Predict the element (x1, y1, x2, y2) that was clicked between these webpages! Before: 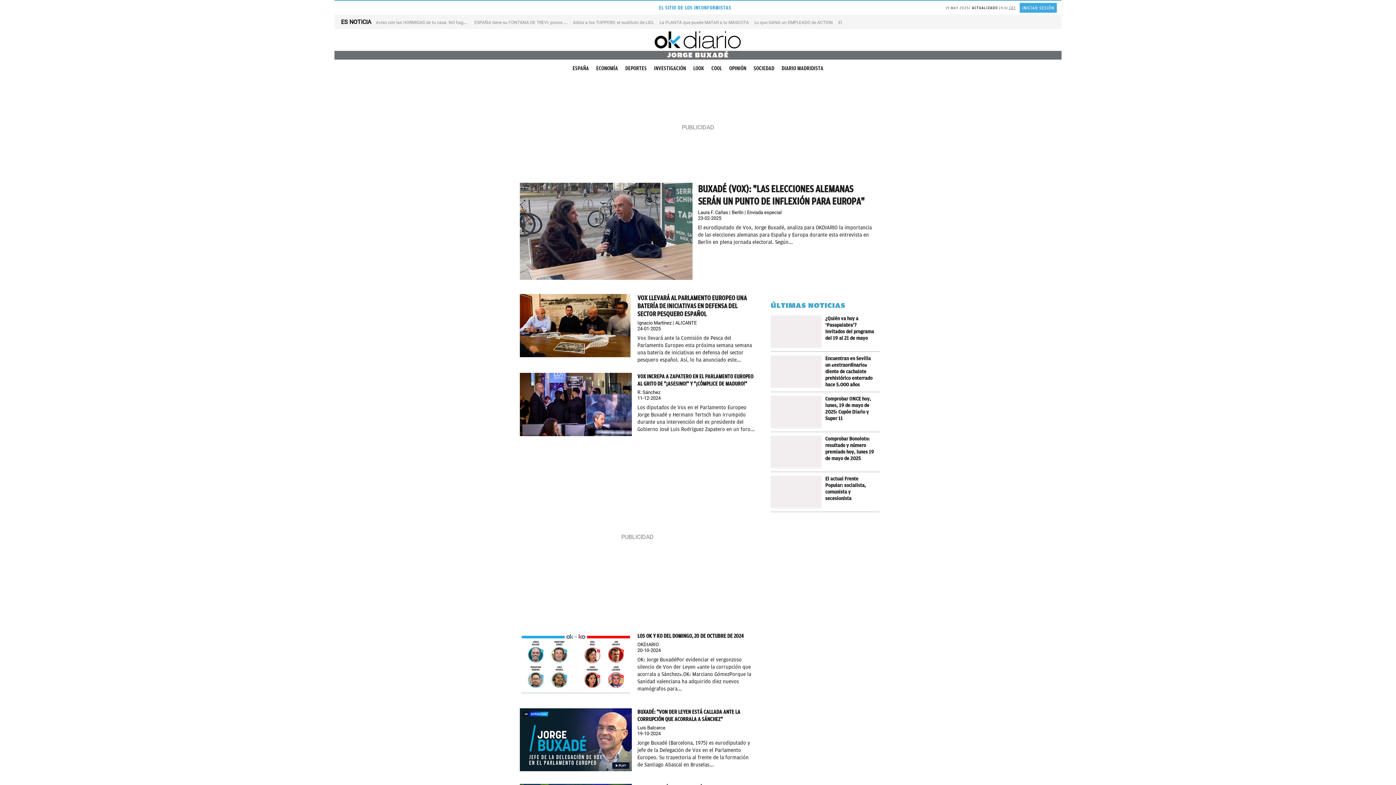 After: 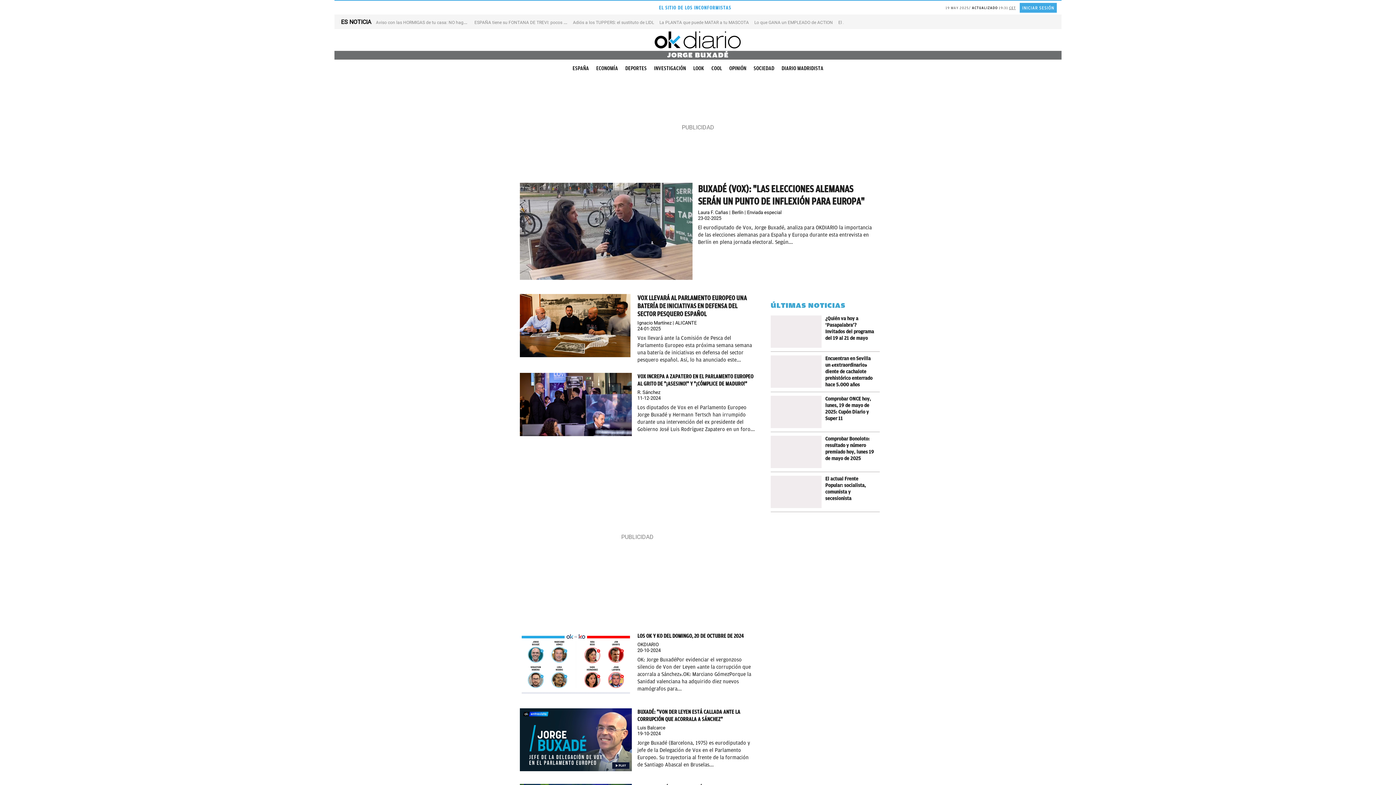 Action: label: JORGE BUXADÉ bbox: (334, 50, 1061, 59)